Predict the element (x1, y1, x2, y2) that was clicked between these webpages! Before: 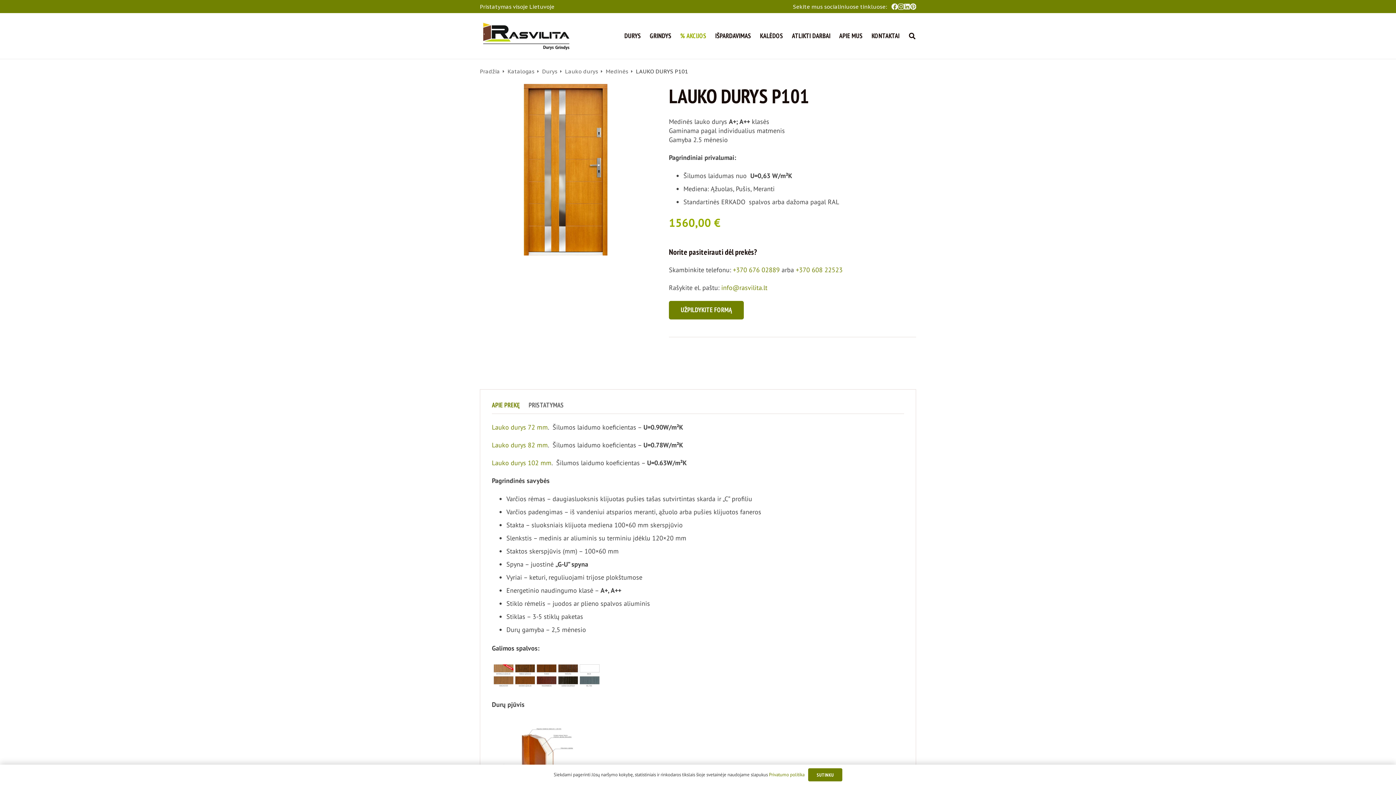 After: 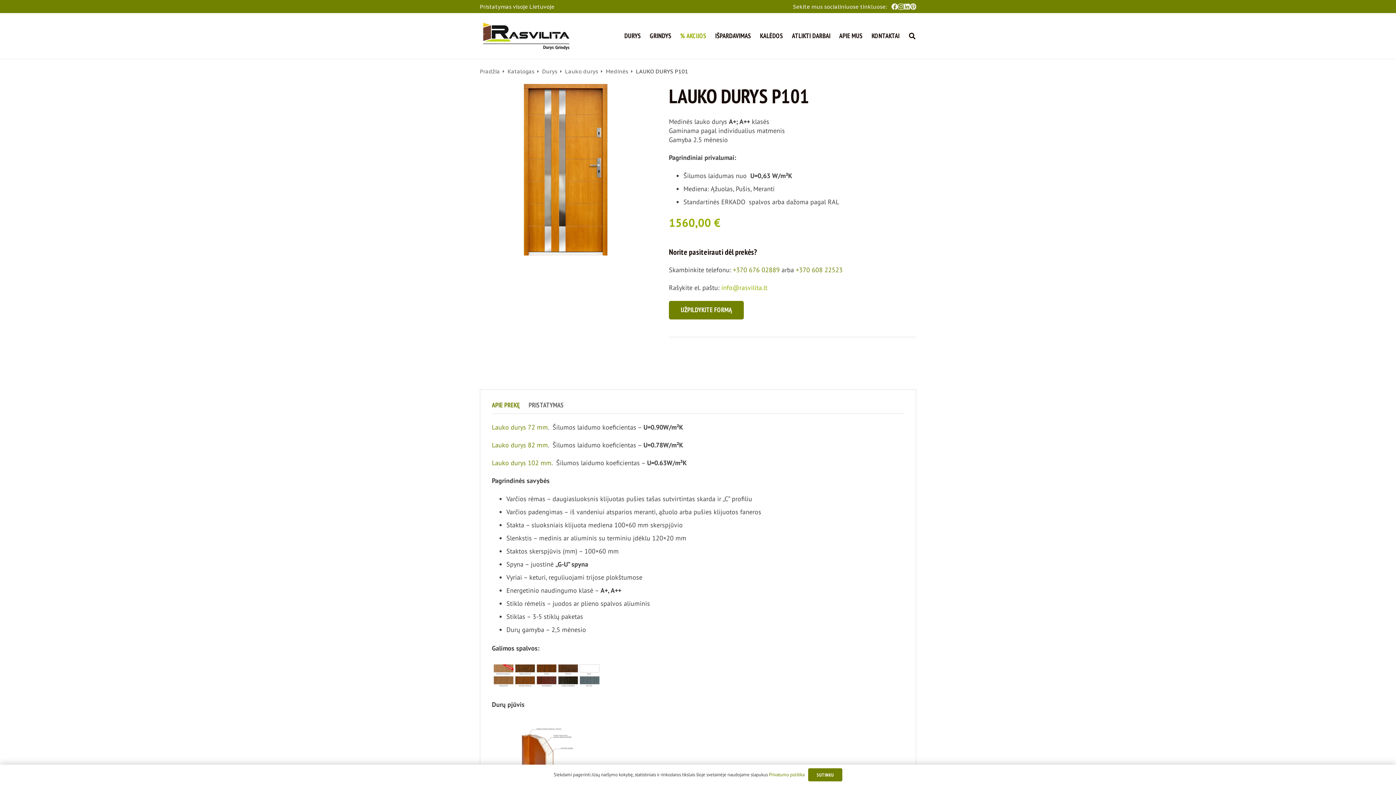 Action: bbox: (721, 283, 767, 292) label: info@rasvilita.lt